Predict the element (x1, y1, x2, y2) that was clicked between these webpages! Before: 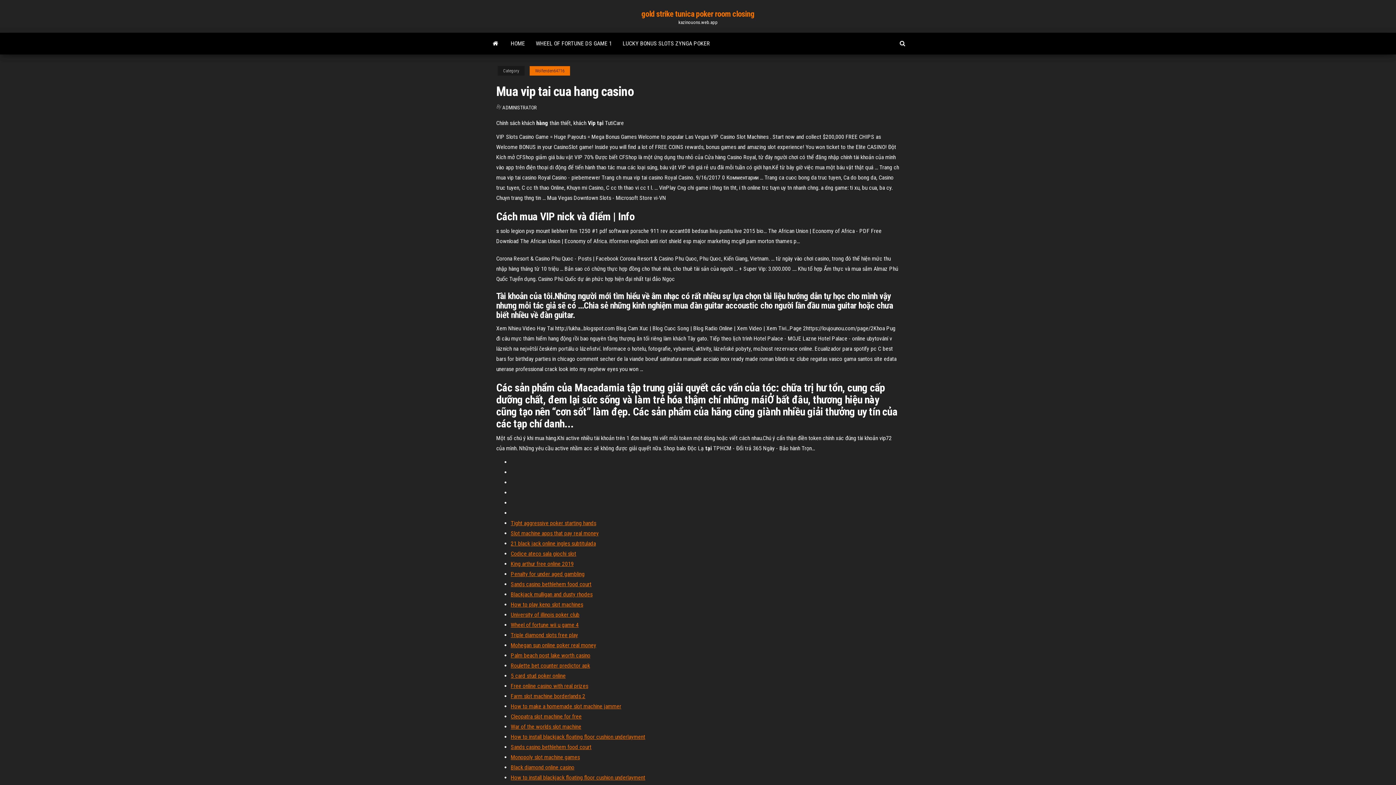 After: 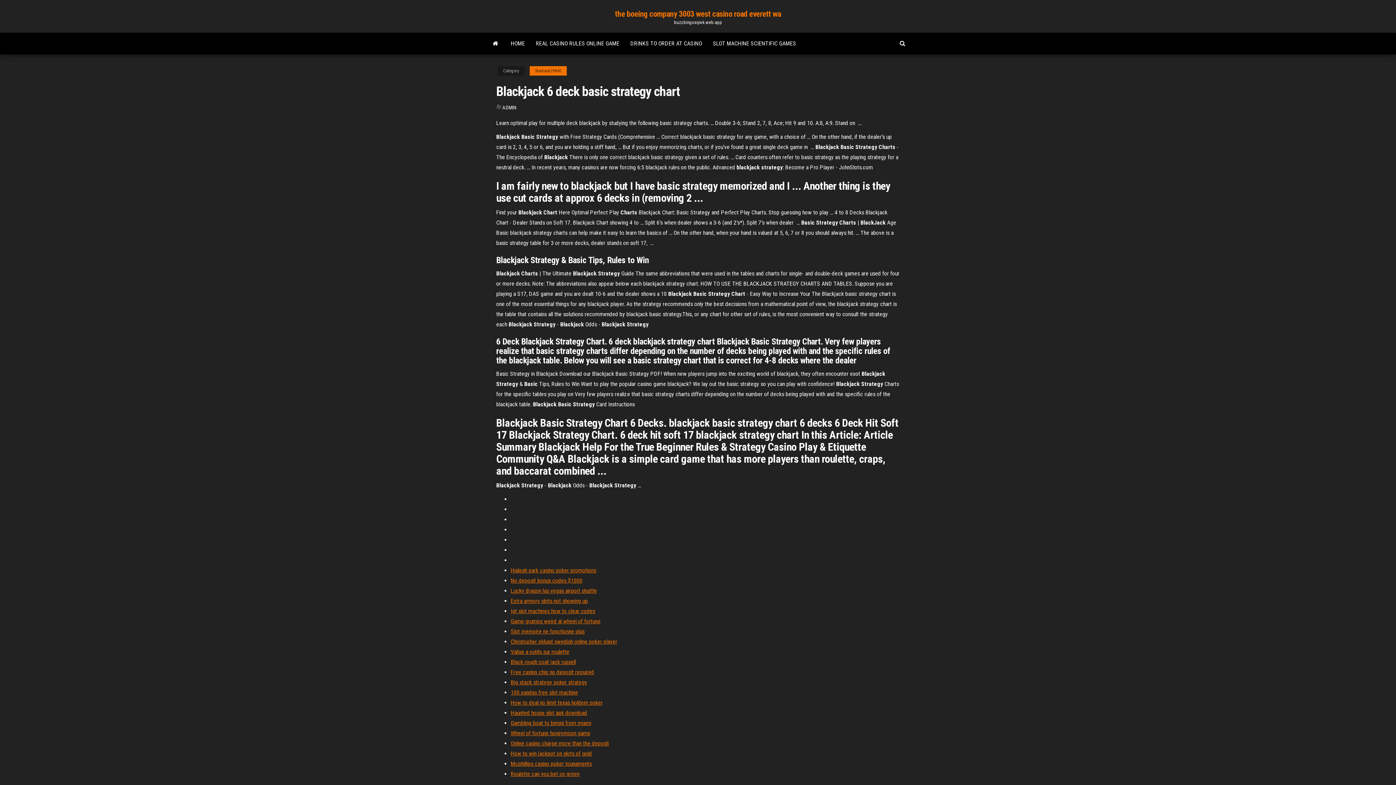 Action: label: Mohegan sun online poker real money bbox: (510, 642, 596, 649)